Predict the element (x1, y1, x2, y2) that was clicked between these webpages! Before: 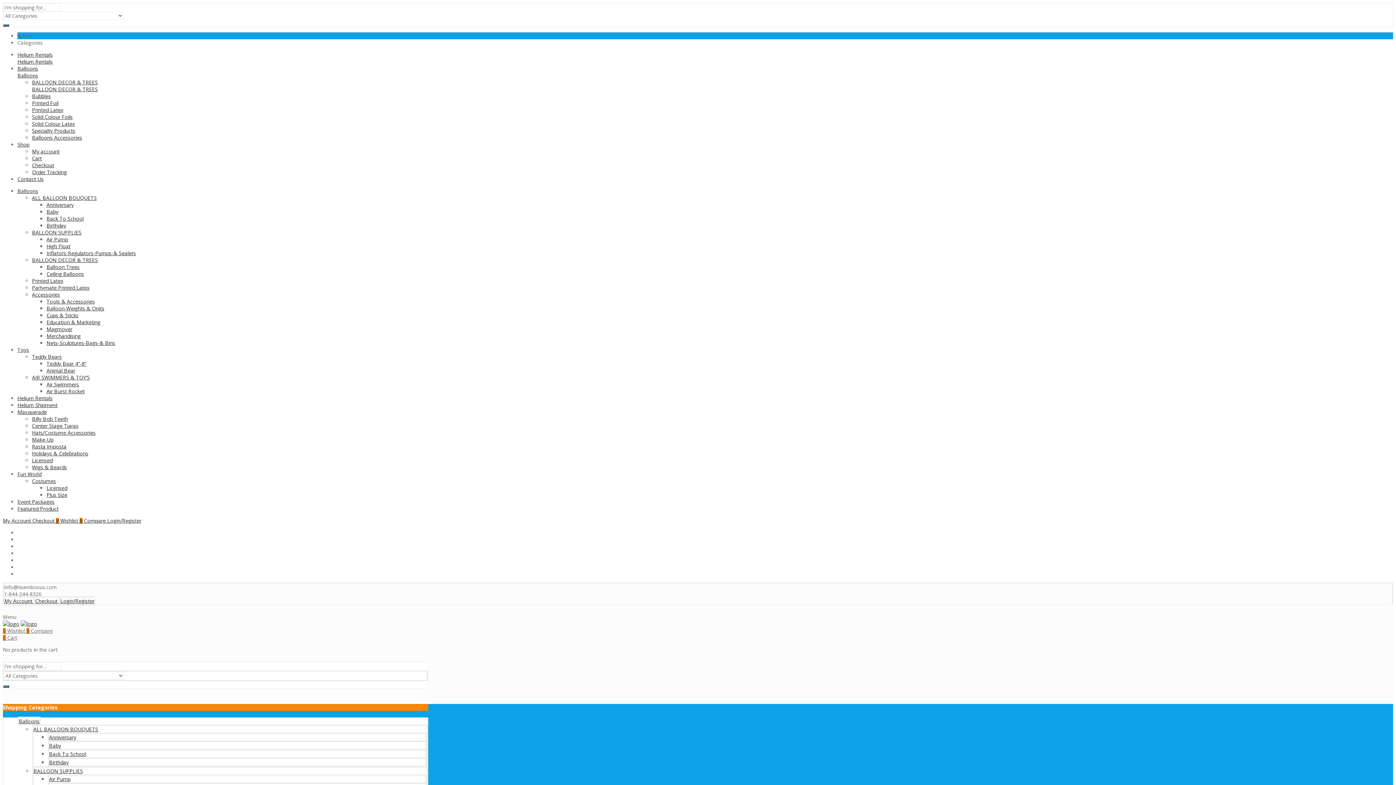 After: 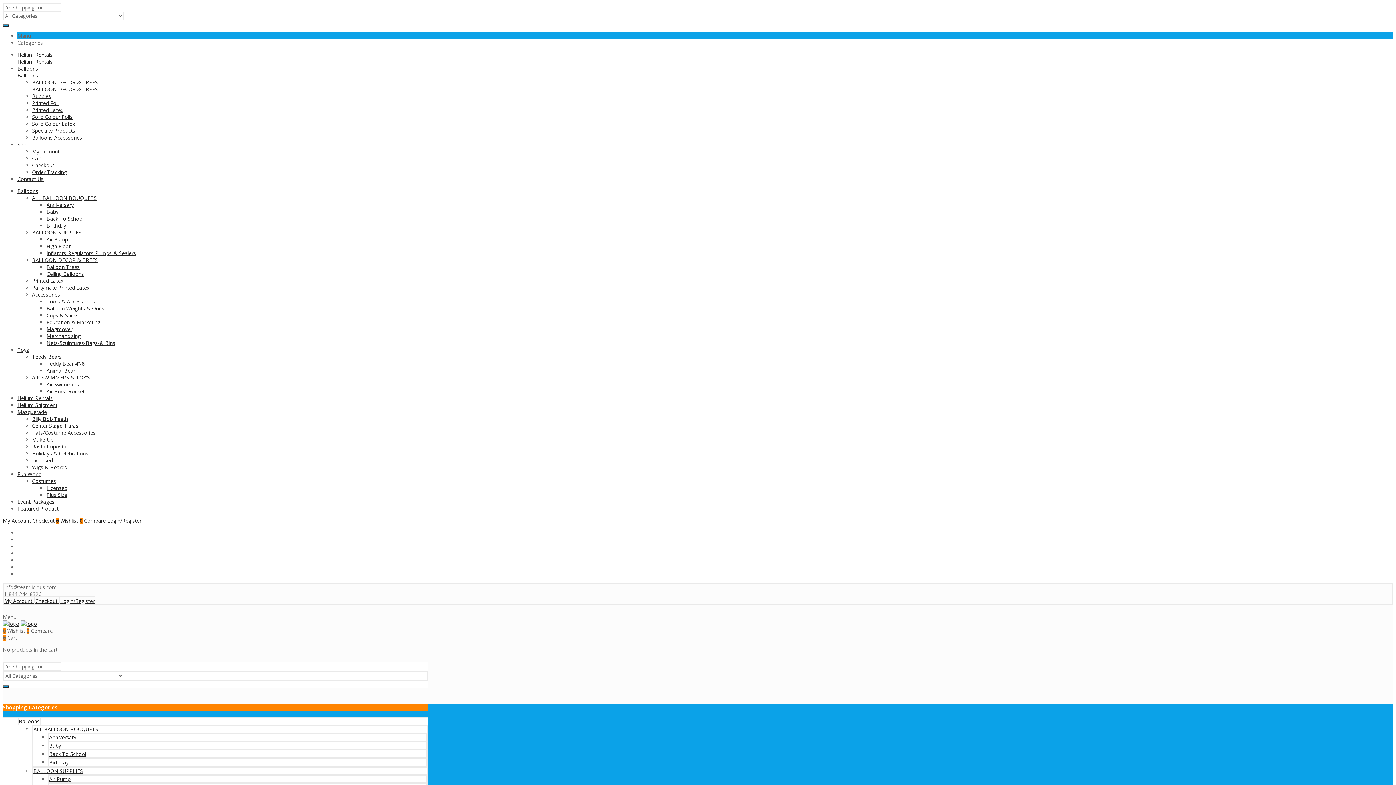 Action: label: Solid Colour Latex bbox: (32, 120, 74, 127)